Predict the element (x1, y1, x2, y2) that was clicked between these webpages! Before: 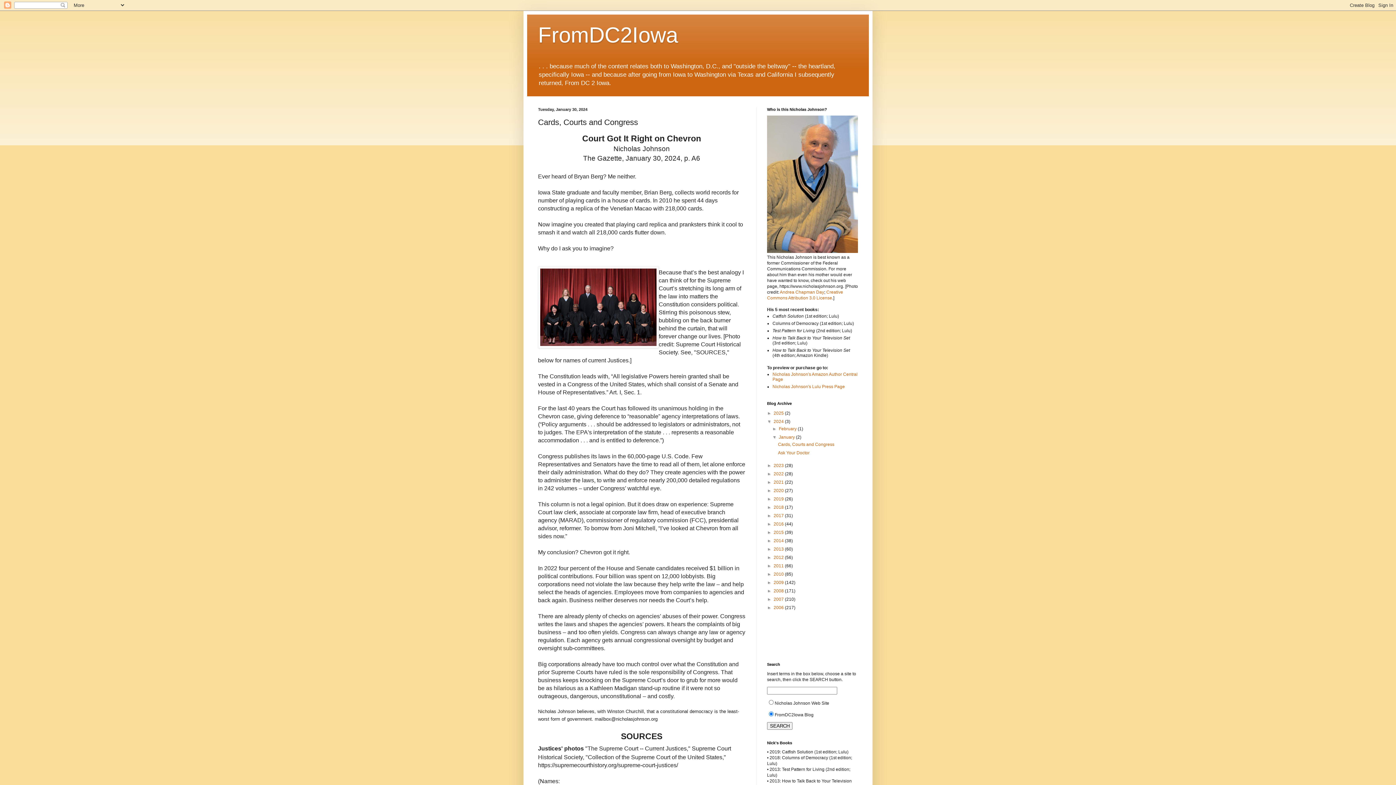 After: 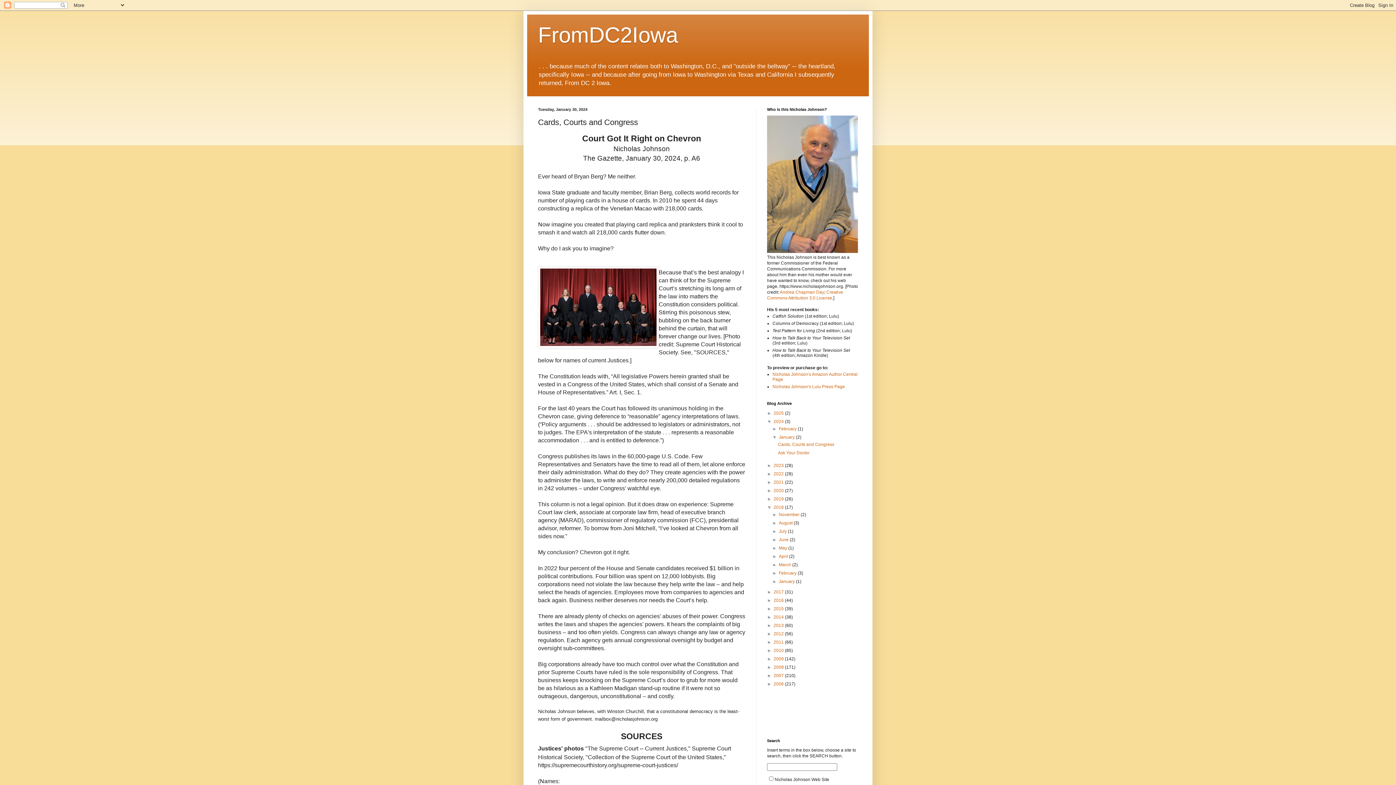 Action: bbox: (767, 505, 773, 510) label: ►  